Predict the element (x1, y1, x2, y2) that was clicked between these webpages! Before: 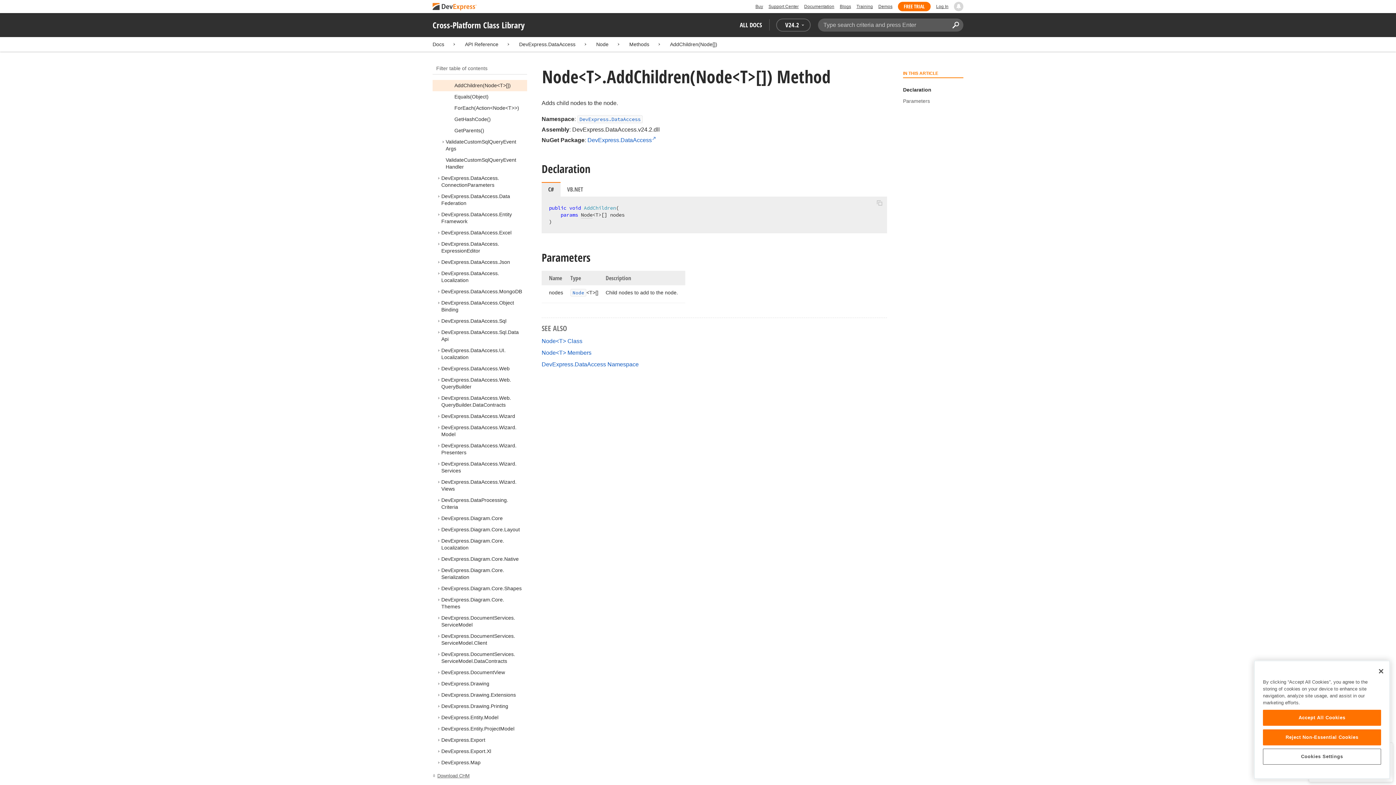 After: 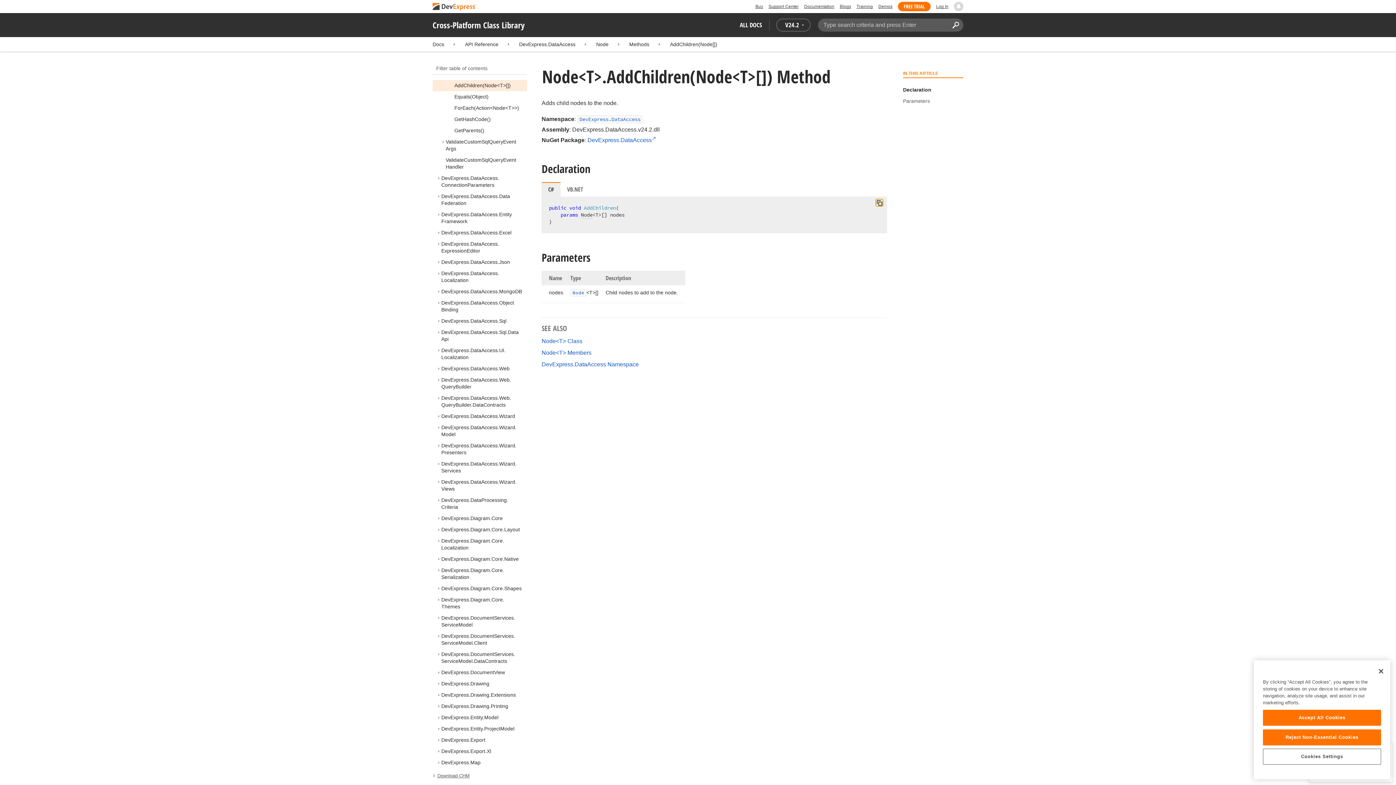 Action: bbox: (876, 199, 883, 206)